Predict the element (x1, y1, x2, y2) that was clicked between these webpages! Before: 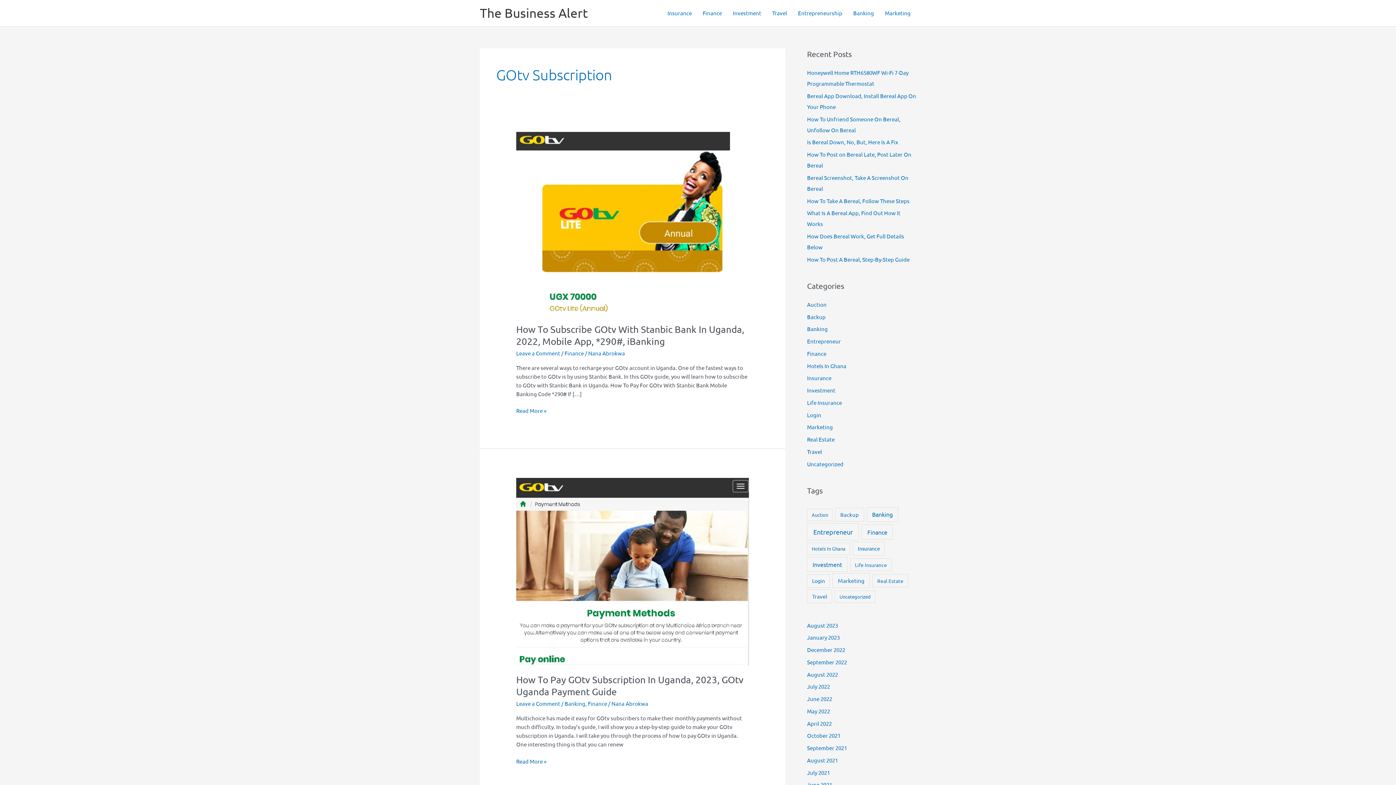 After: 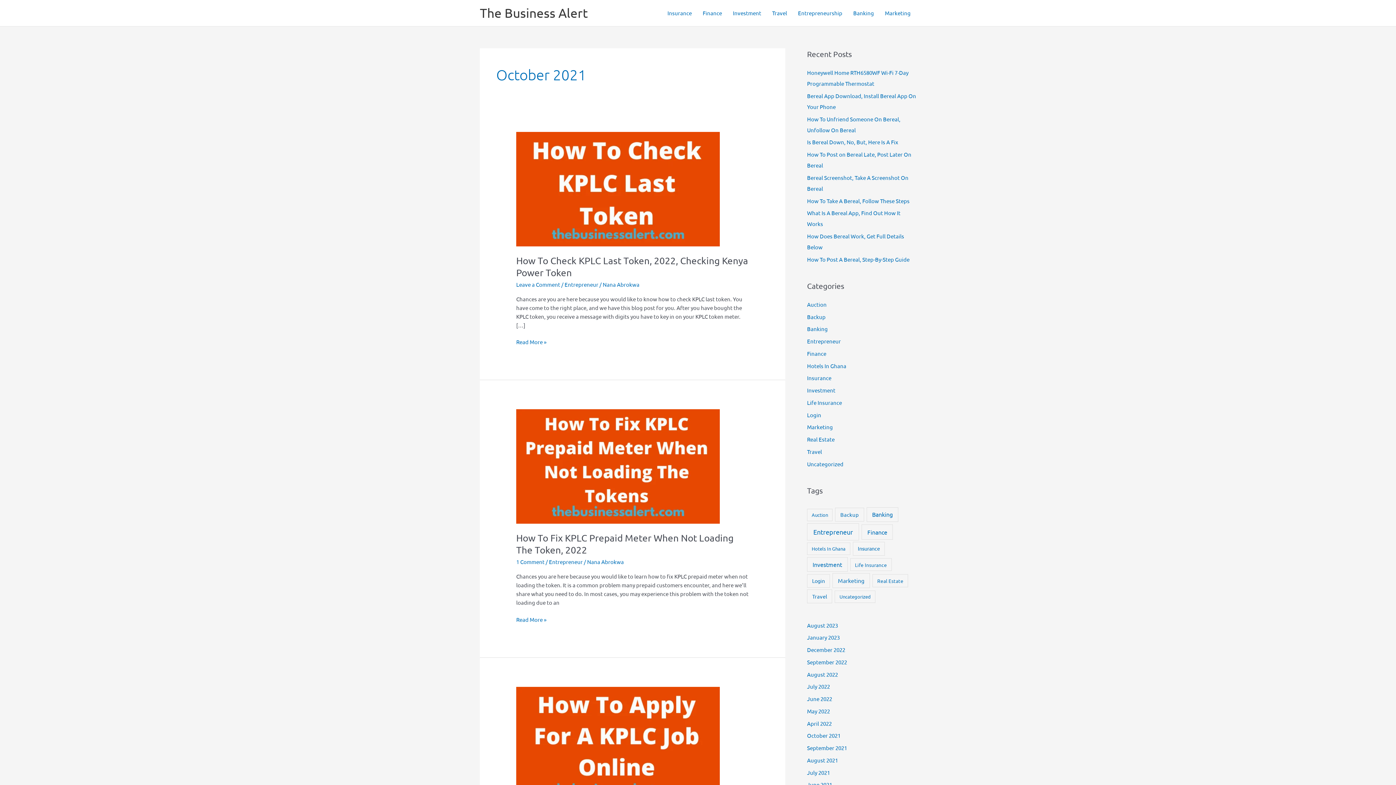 Action: label: October 2021 bbox: (807, 732, 840, 739)